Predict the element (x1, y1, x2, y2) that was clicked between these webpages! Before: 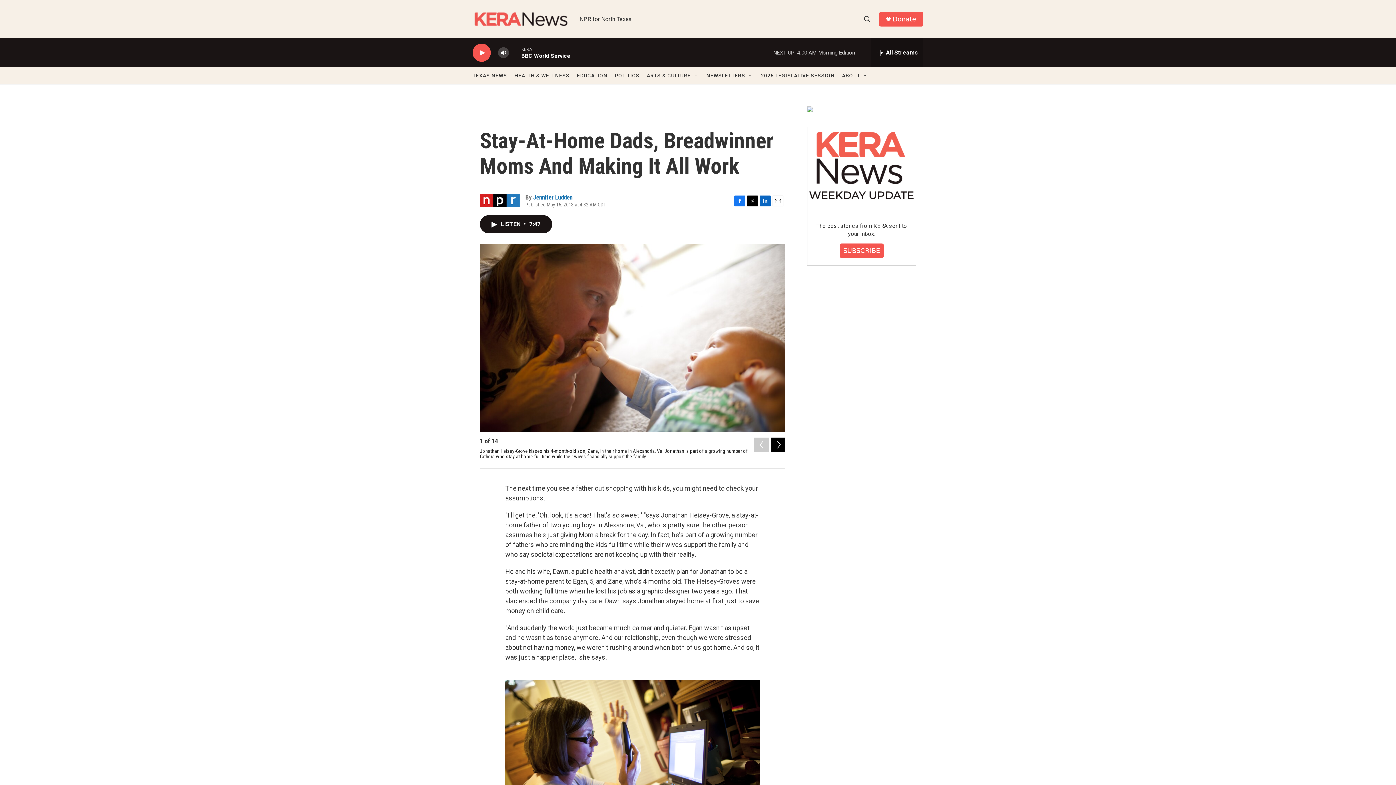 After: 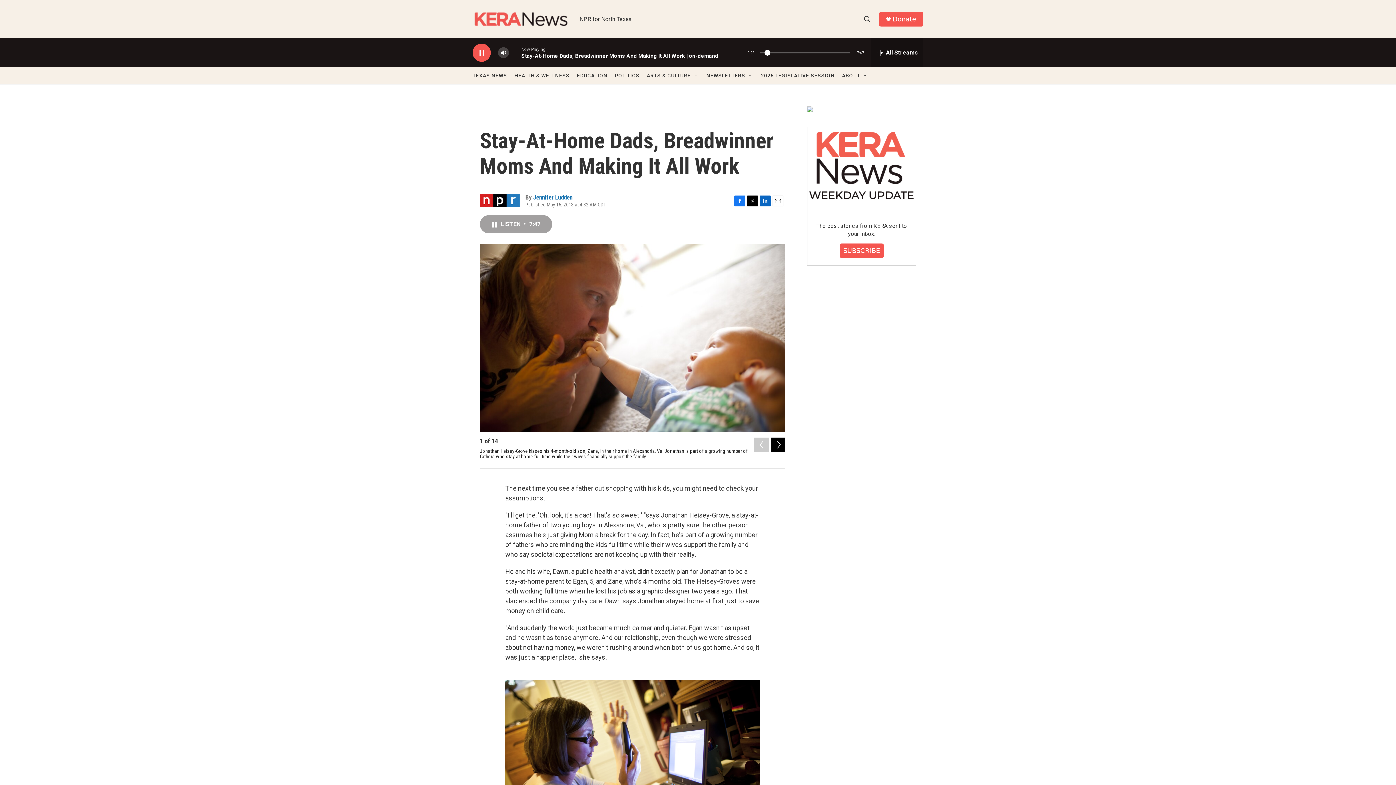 Action: bbox: (480, 215, 552, 233) label: LISTEN • 7:47